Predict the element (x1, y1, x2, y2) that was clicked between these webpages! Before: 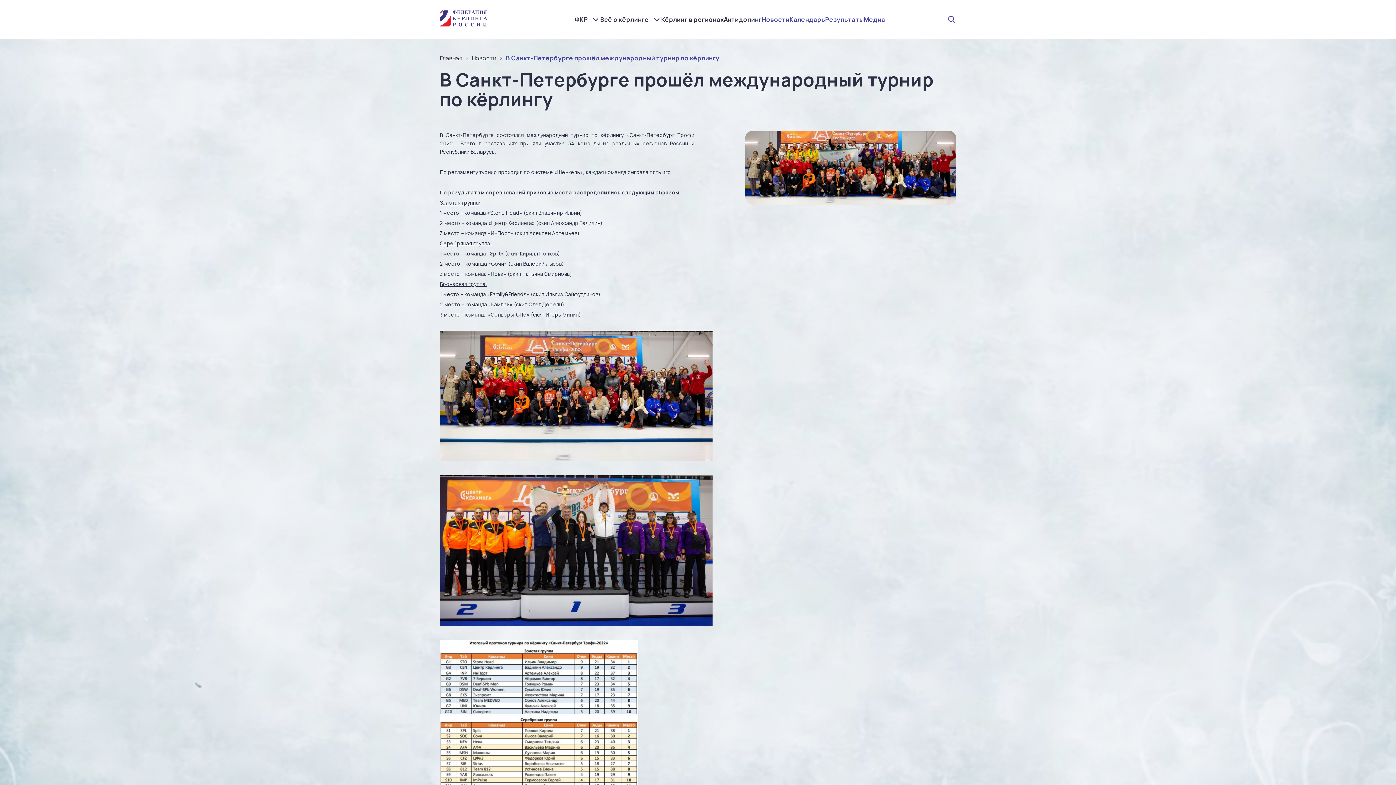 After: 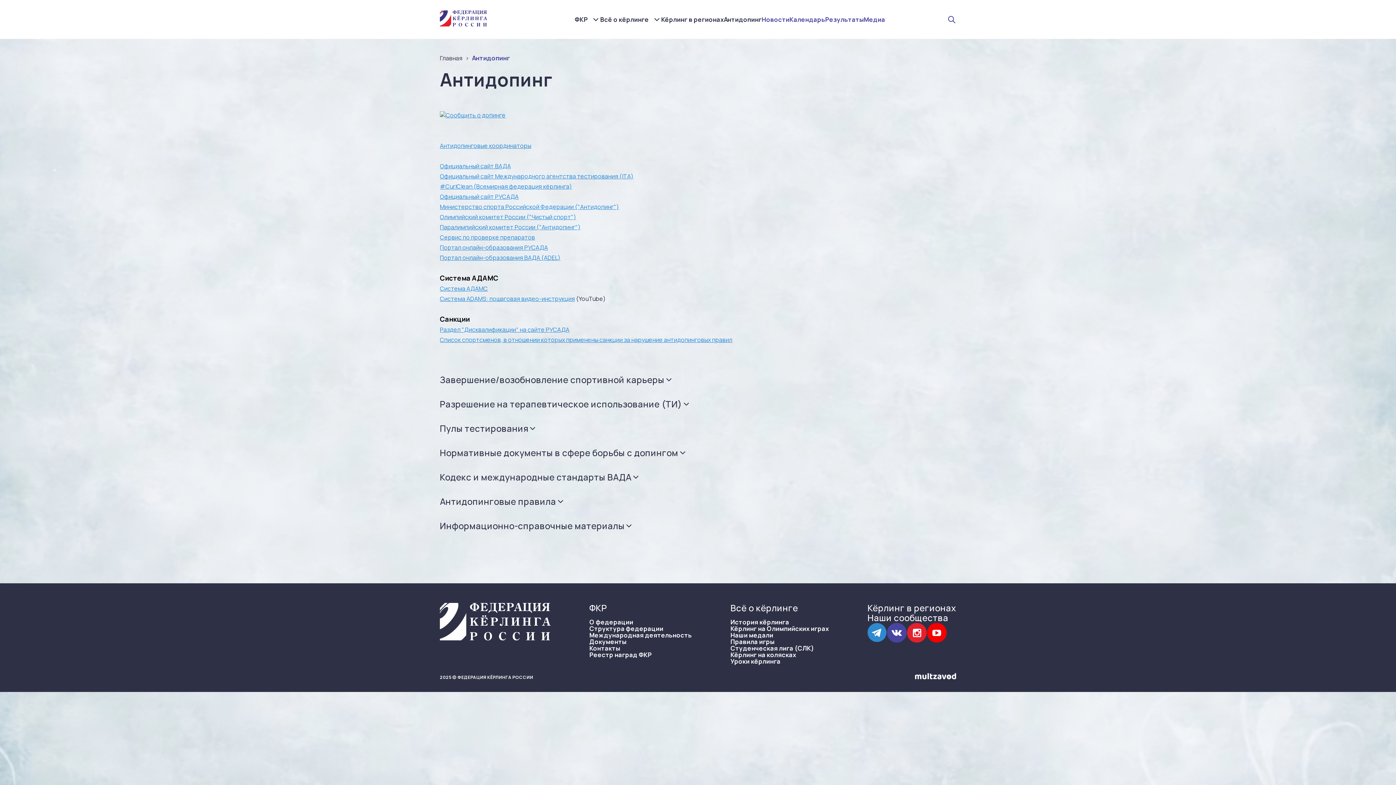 Action: bbox: (723, 16, 761, 22) label: Антидопинг